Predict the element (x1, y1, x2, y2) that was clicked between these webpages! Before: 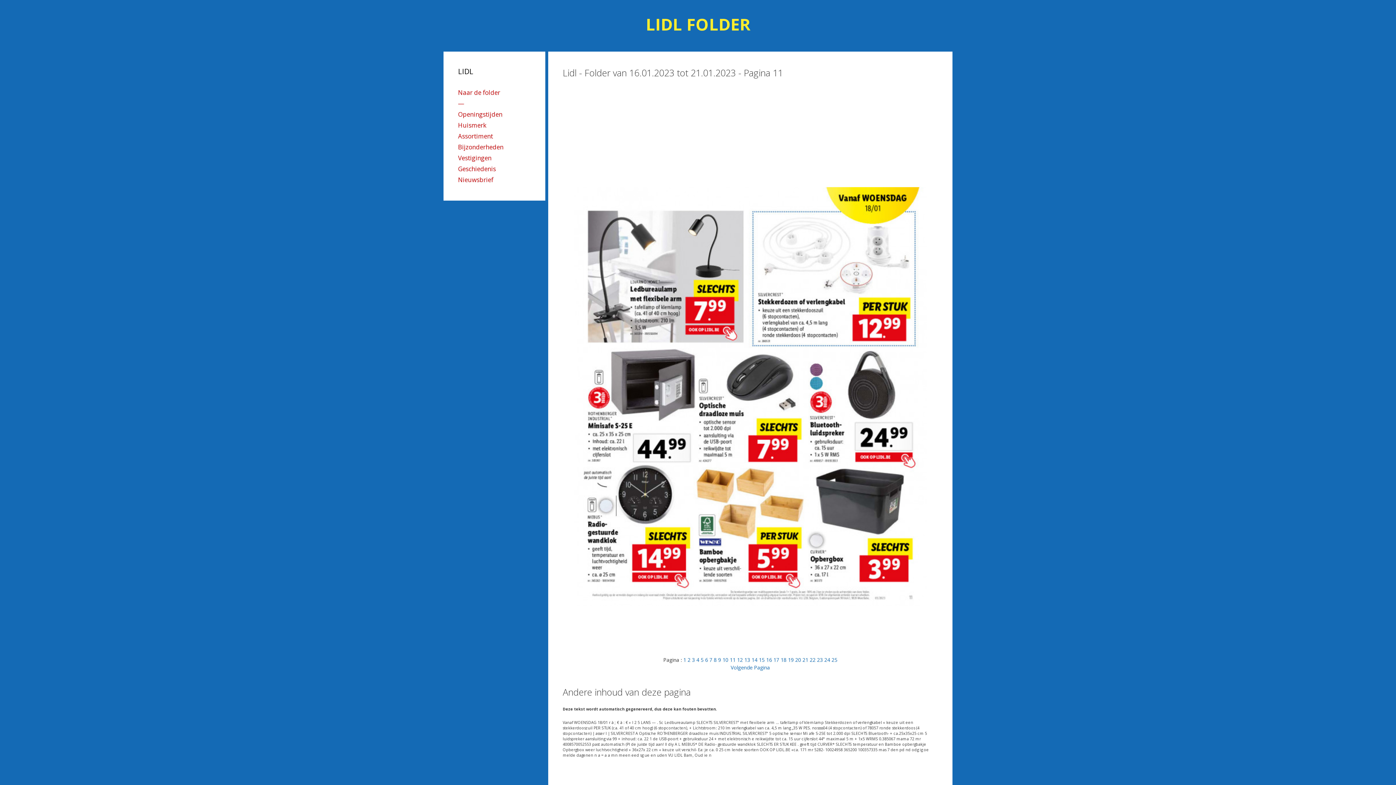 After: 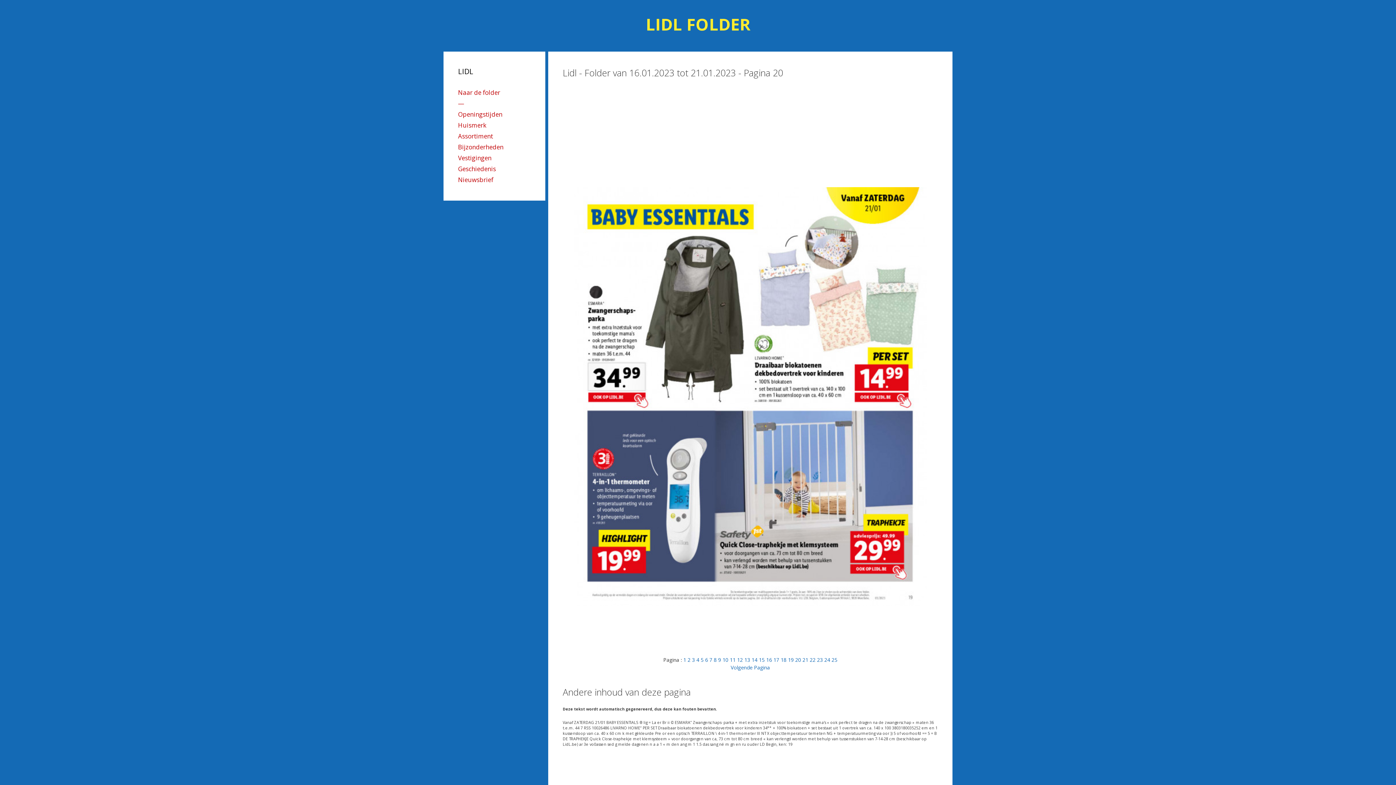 Action: label: 20  bbox: (795, 656, 802, 663)